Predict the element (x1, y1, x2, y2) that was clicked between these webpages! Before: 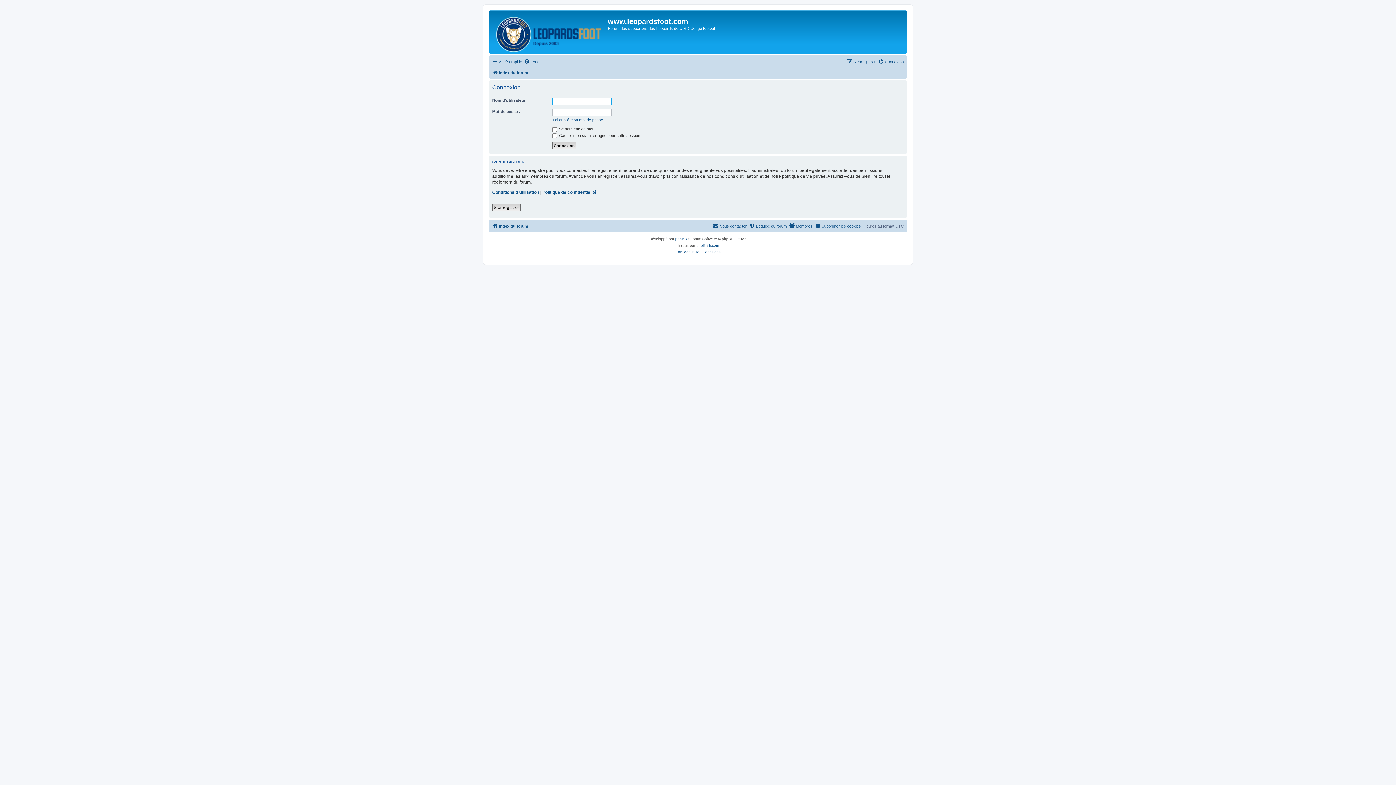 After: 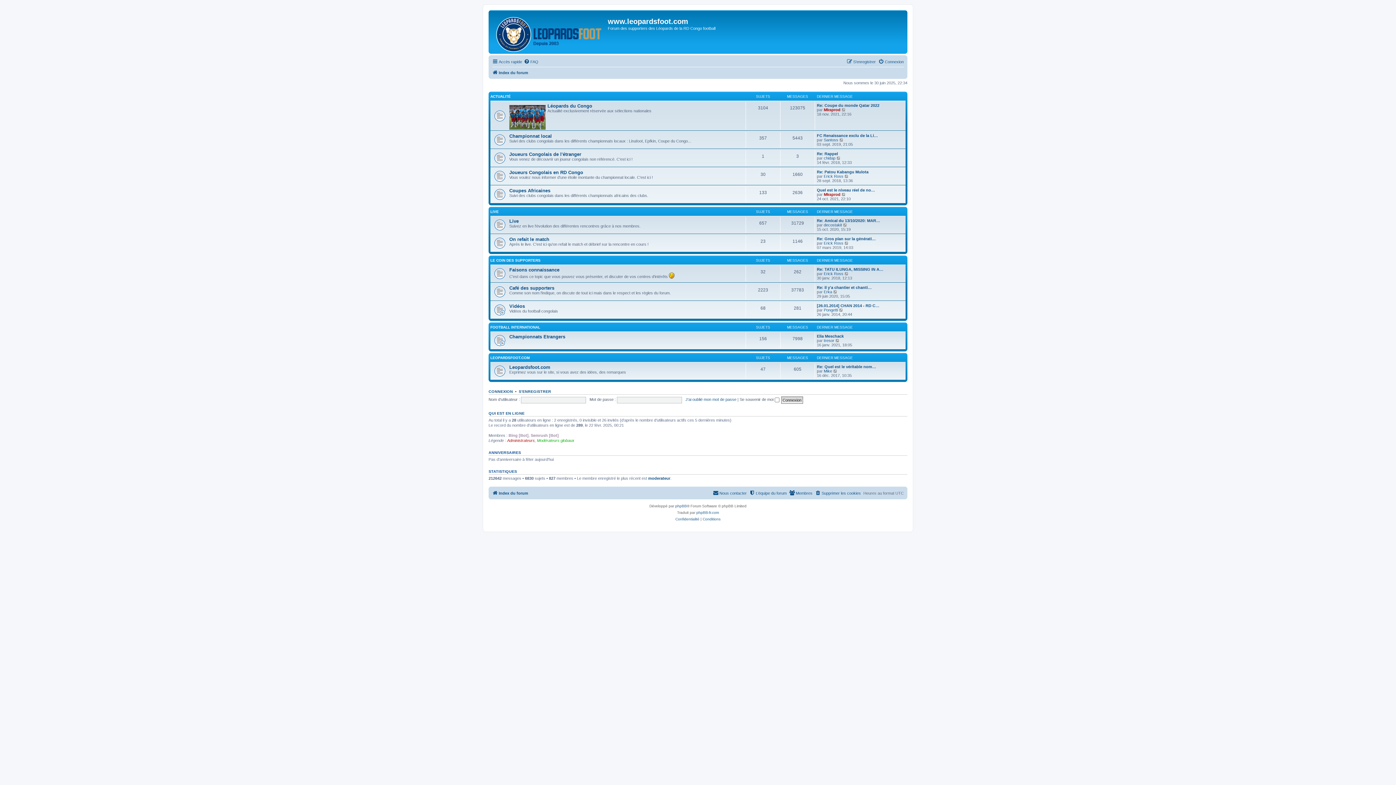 Action: bbox: (490, 12, 608, 52)